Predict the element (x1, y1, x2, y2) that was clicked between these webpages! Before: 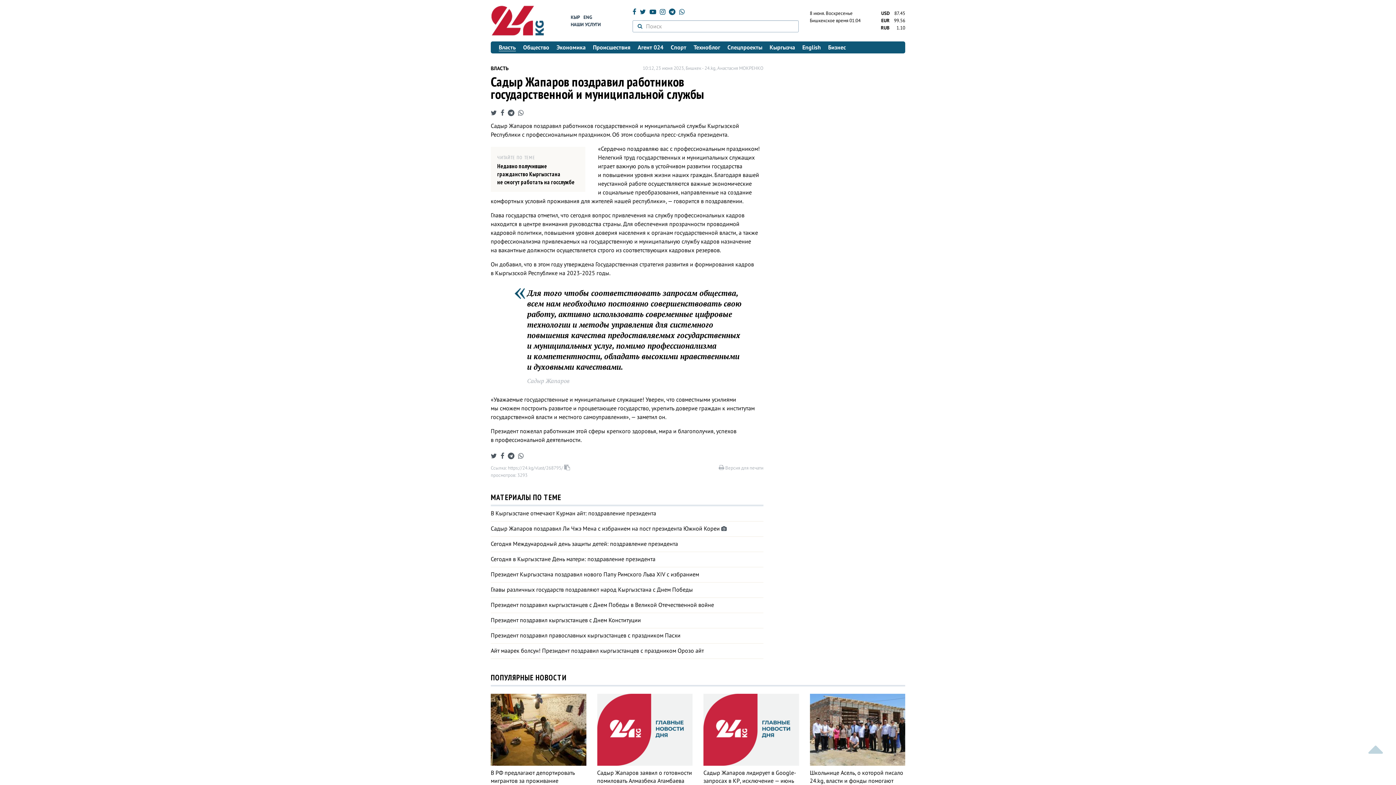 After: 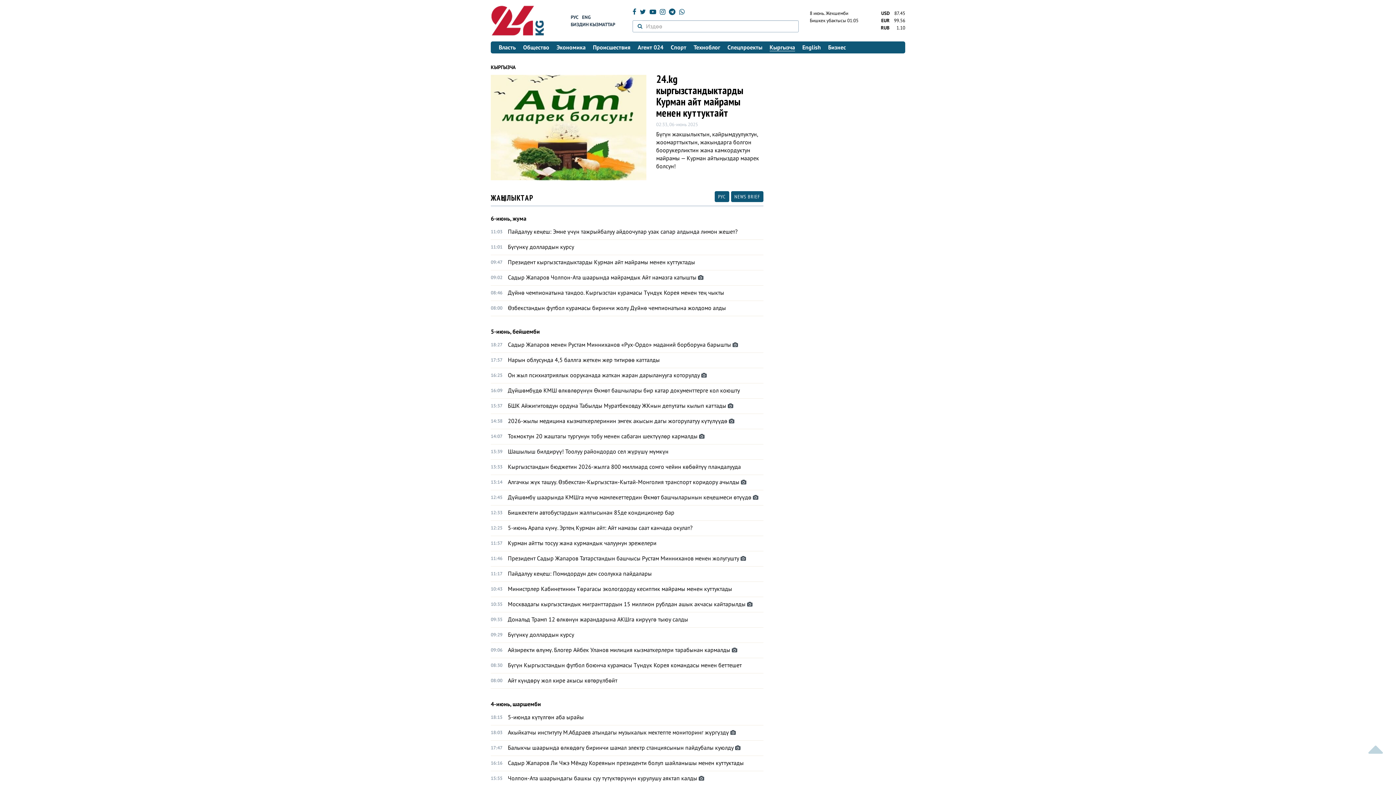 Action: label: КЫР bbox: (570, 14, 580, 20)